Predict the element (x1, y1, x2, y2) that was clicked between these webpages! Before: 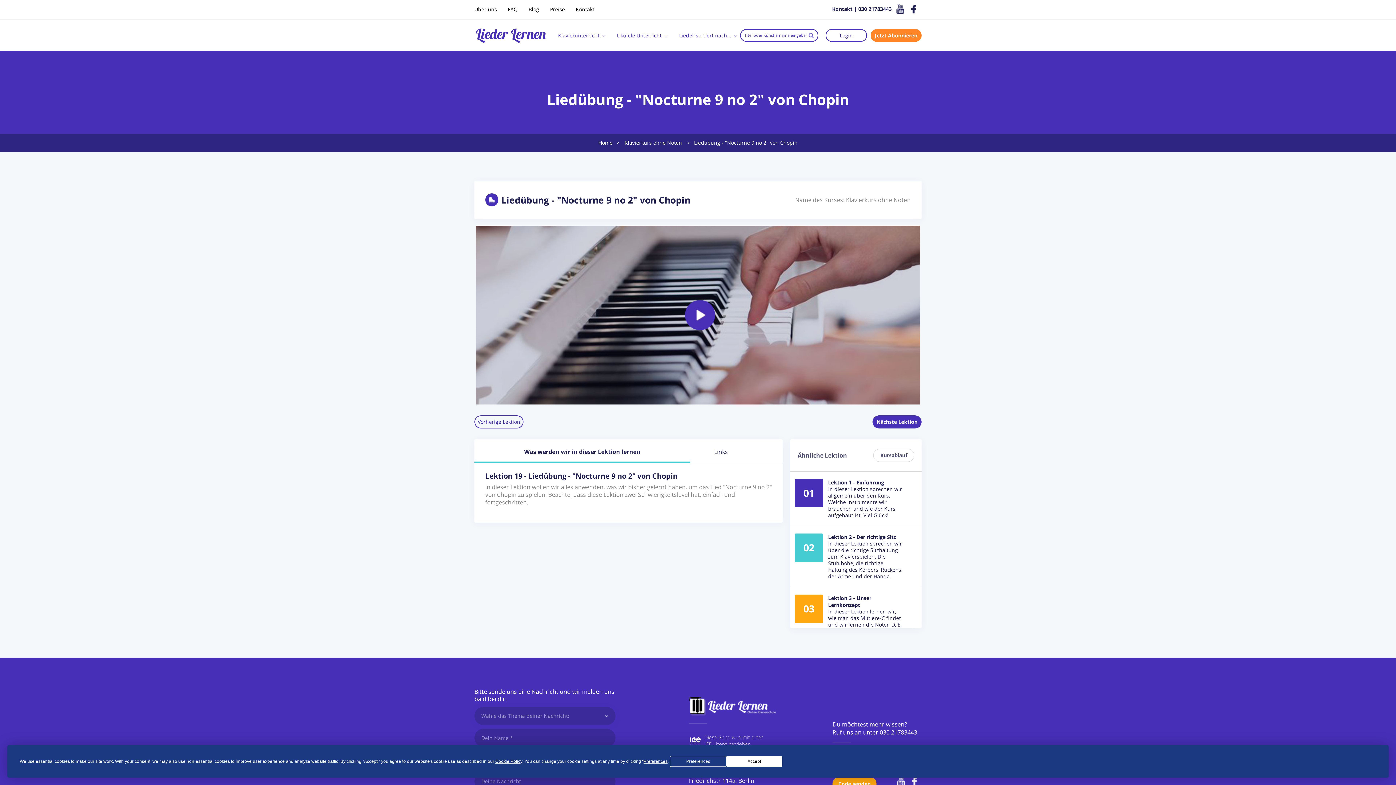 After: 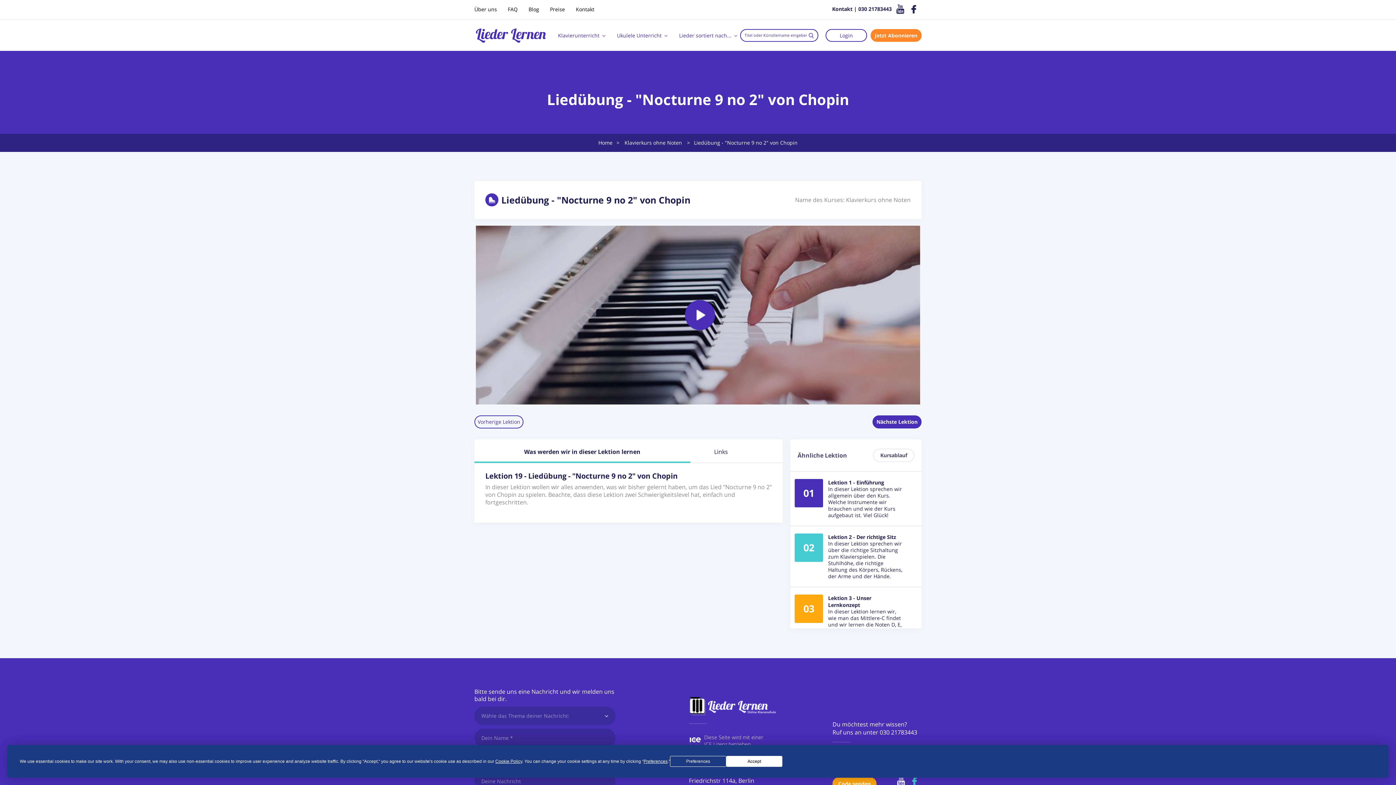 Action: bbox: (912, 775, 917, 785)